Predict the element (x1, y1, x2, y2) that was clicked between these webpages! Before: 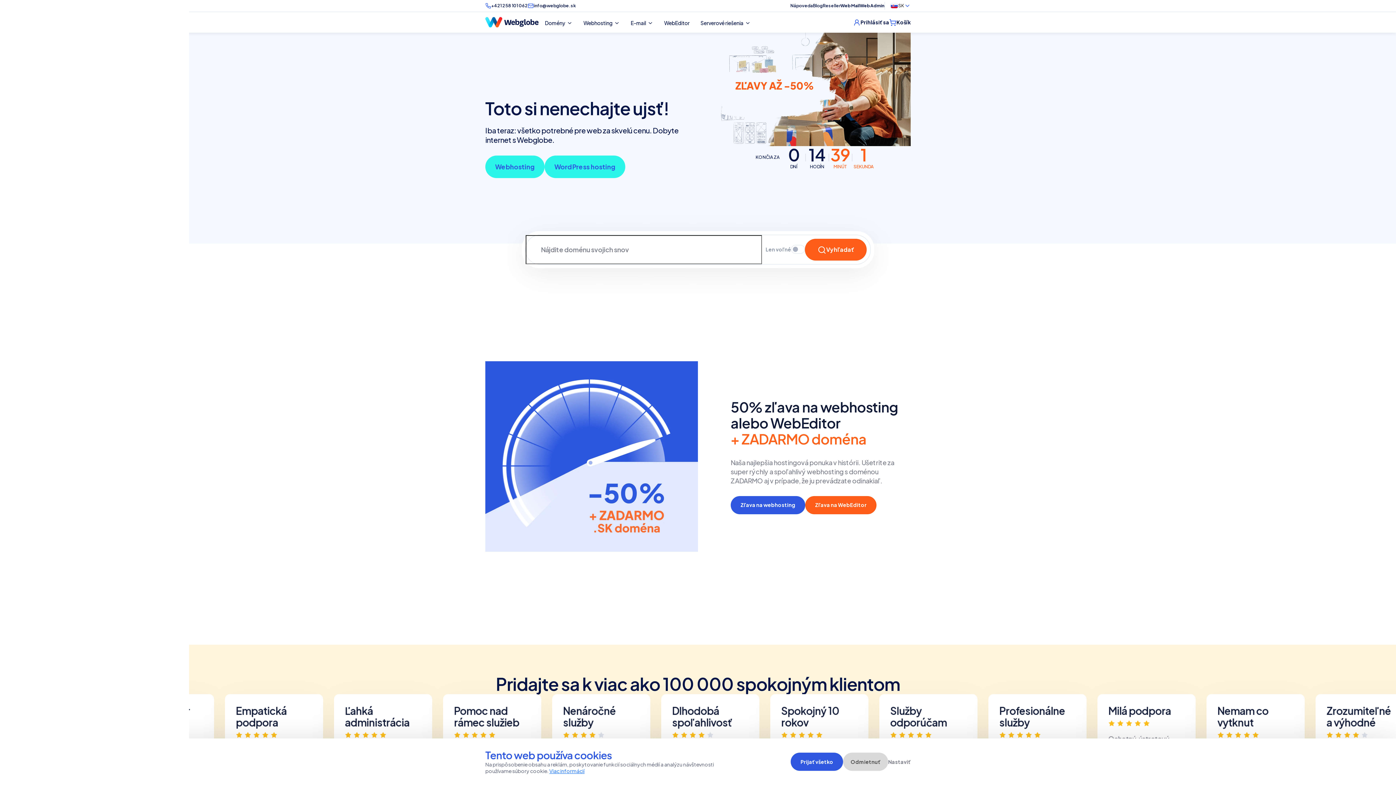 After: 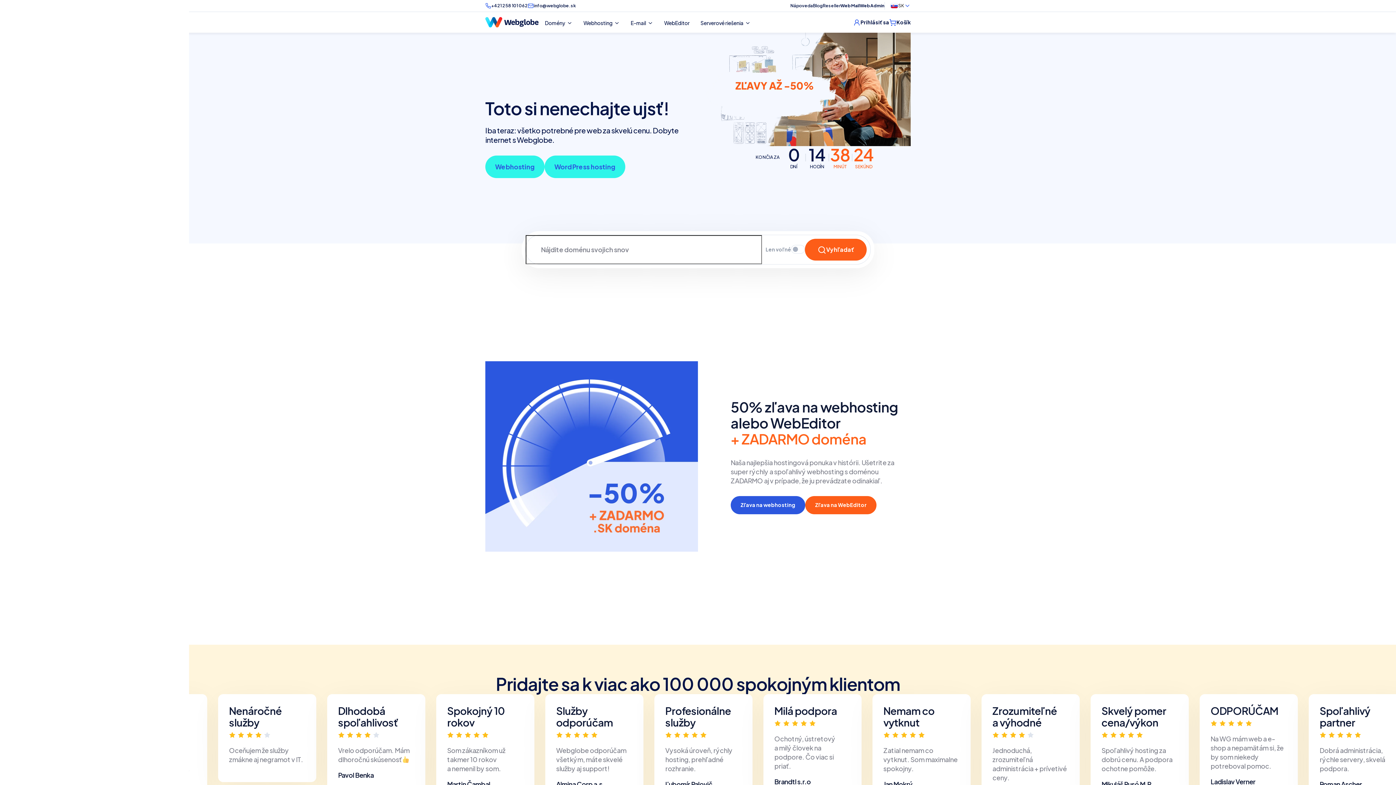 Action: label: Prijať všetko bbox: (790, 753, 843, 771)